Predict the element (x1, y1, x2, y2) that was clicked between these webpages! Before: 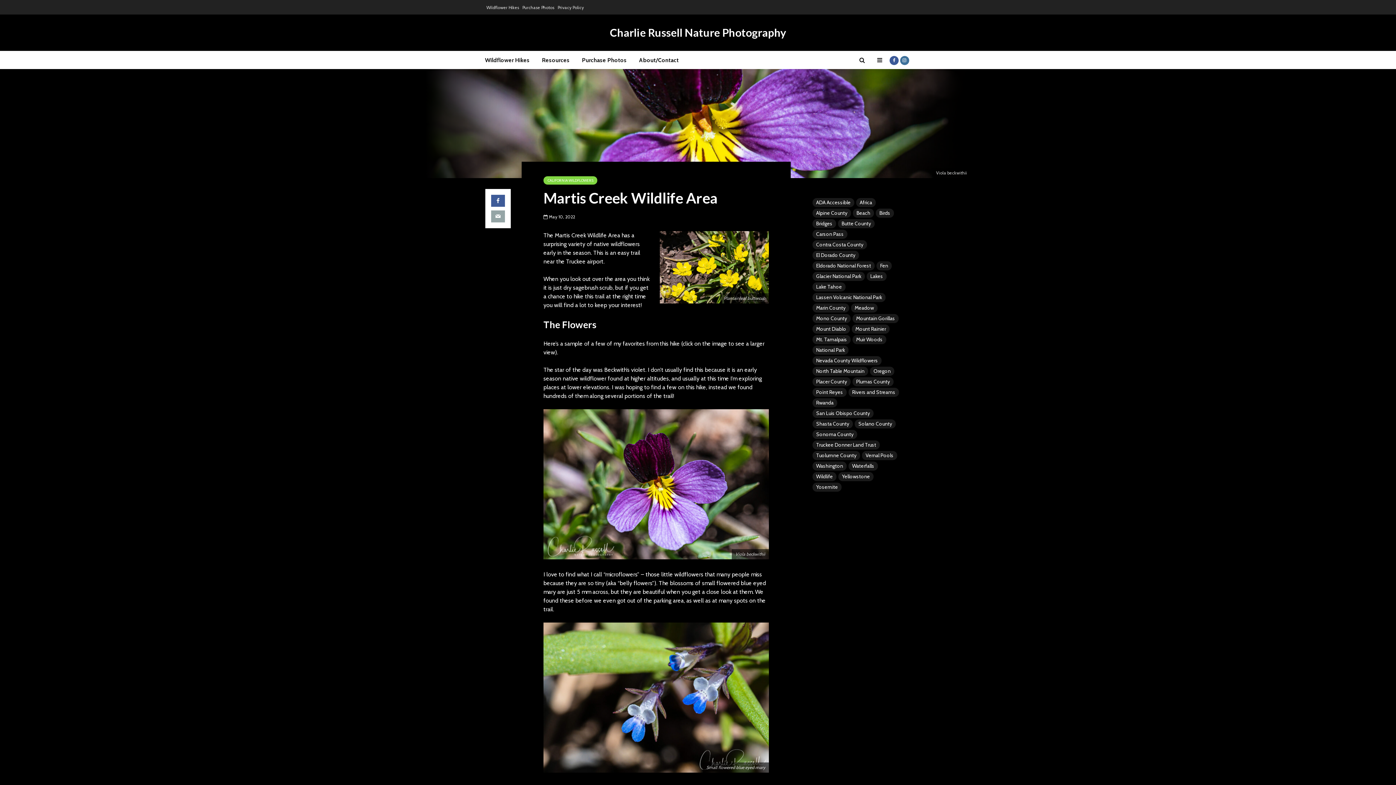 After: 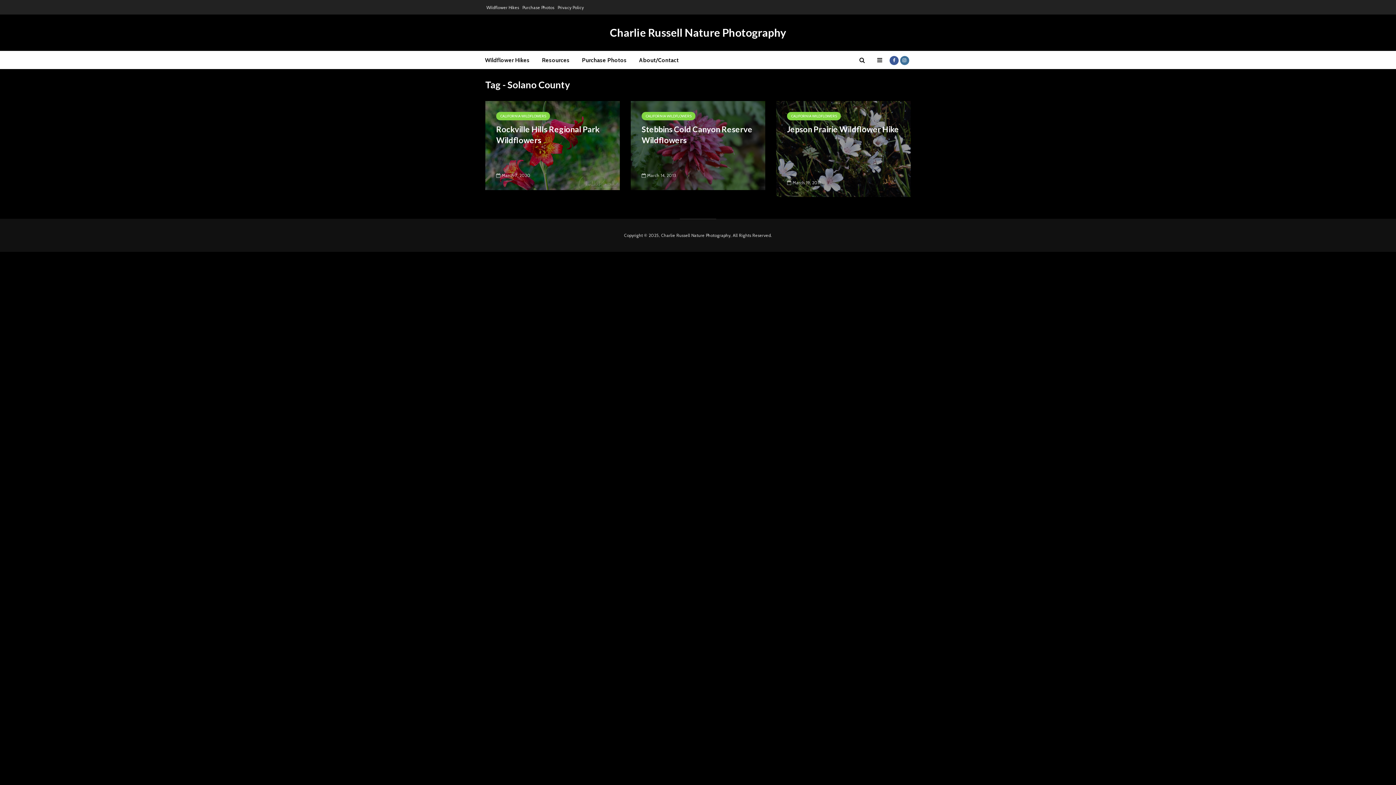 Action: bbox: (854, 419, 896, 428) label: Solano County (3 items)